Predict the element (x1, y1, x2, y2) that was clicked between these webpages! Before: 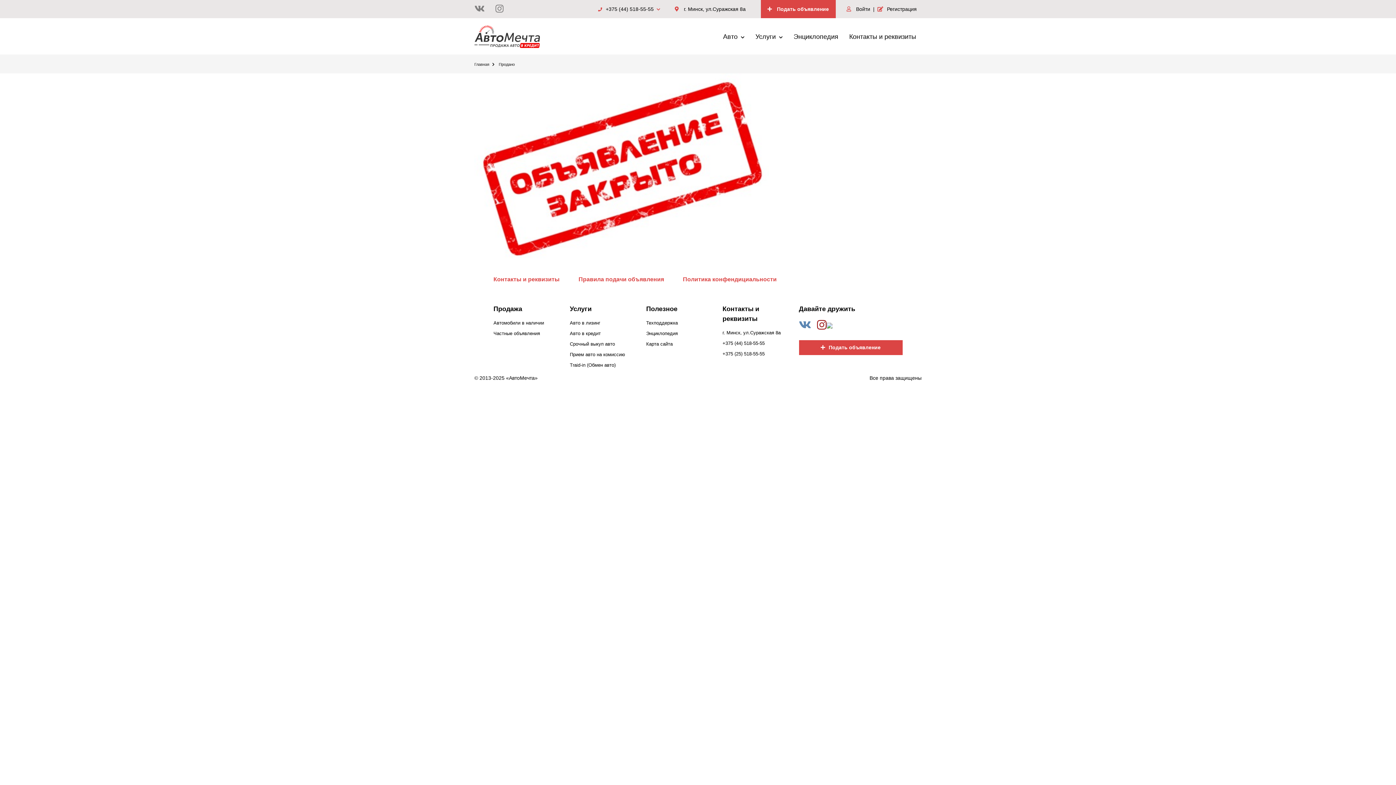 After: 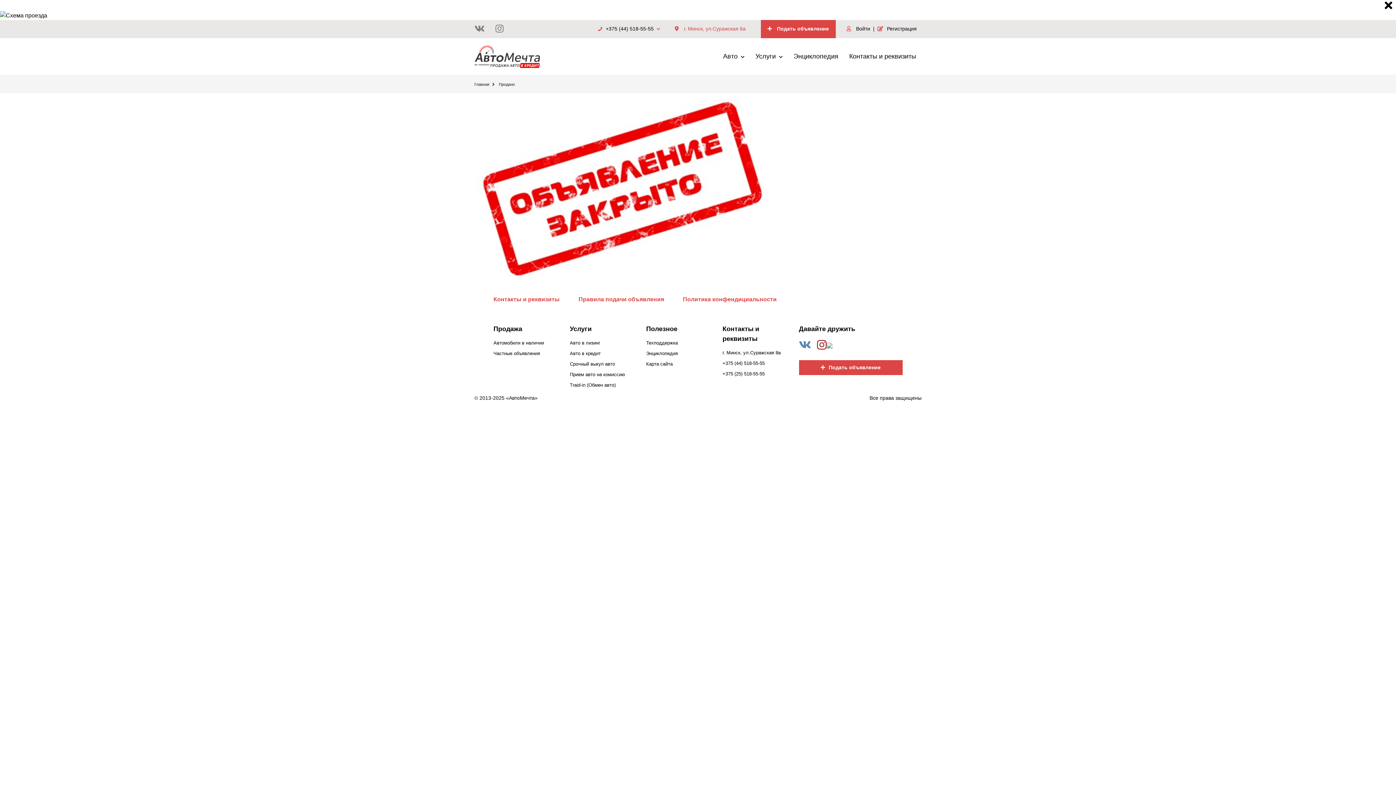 Action: label:  г. Минск, ул.Суражская 8а bbox: (675, 6, 745, 11)